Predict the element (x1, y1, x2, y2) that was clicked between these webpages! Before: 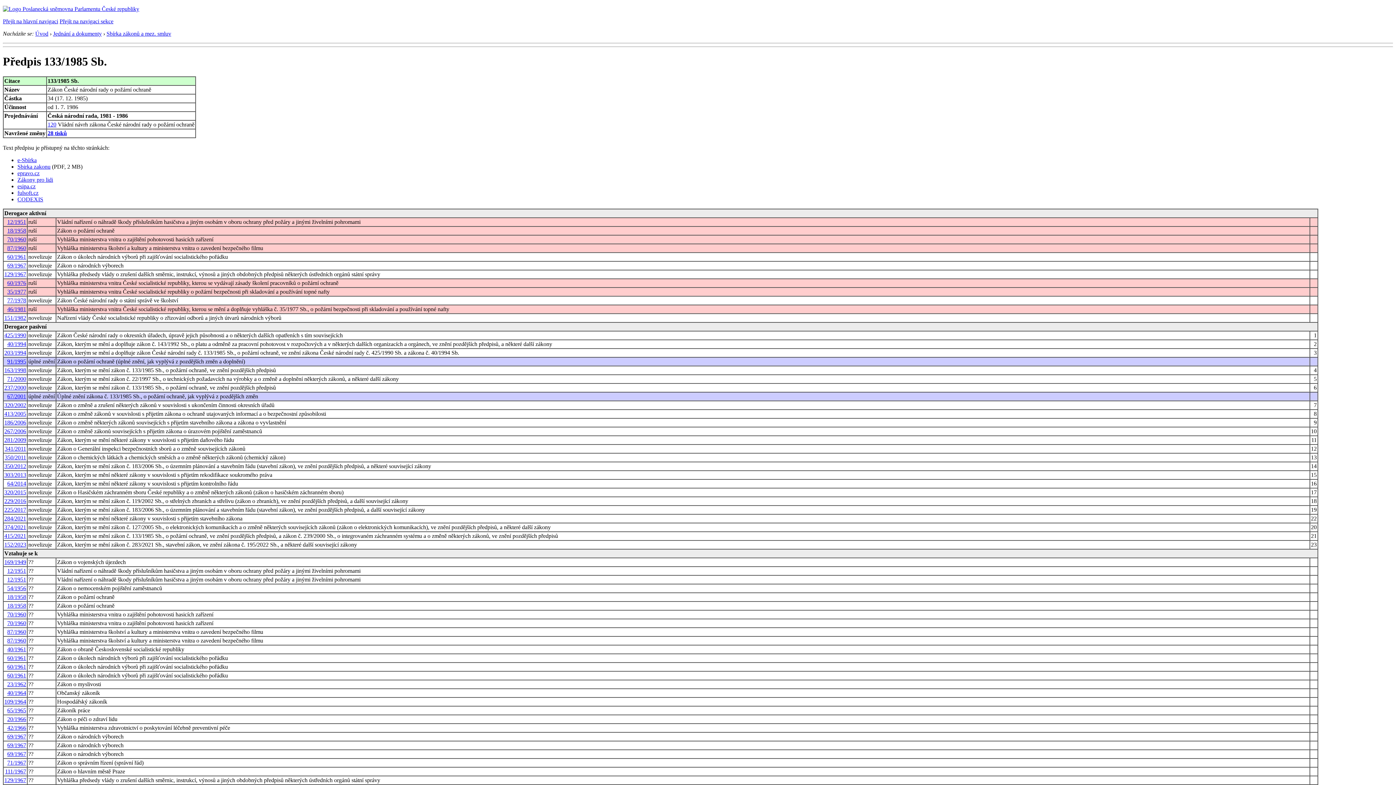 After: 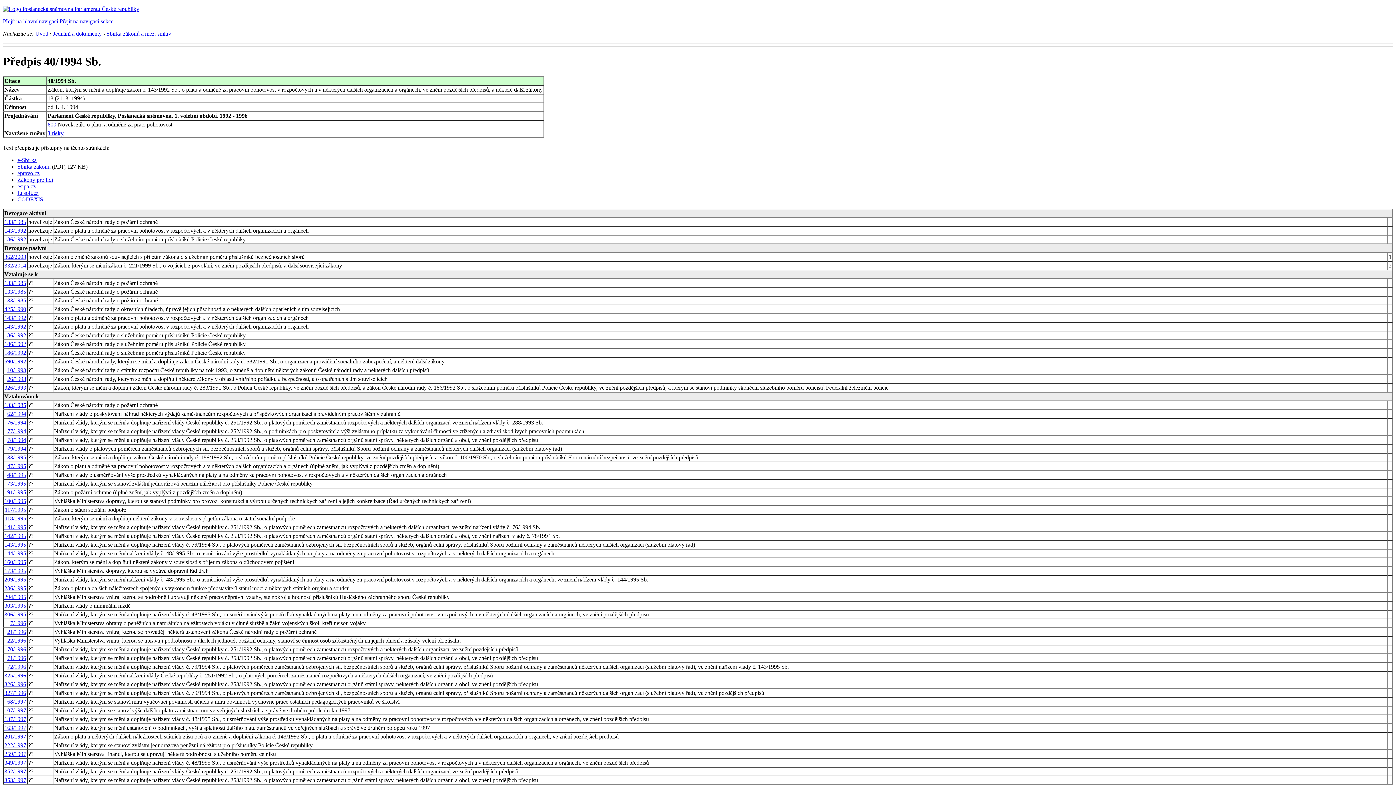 Action: label: 40/1994 bbox: (7, 341, 26, 347)